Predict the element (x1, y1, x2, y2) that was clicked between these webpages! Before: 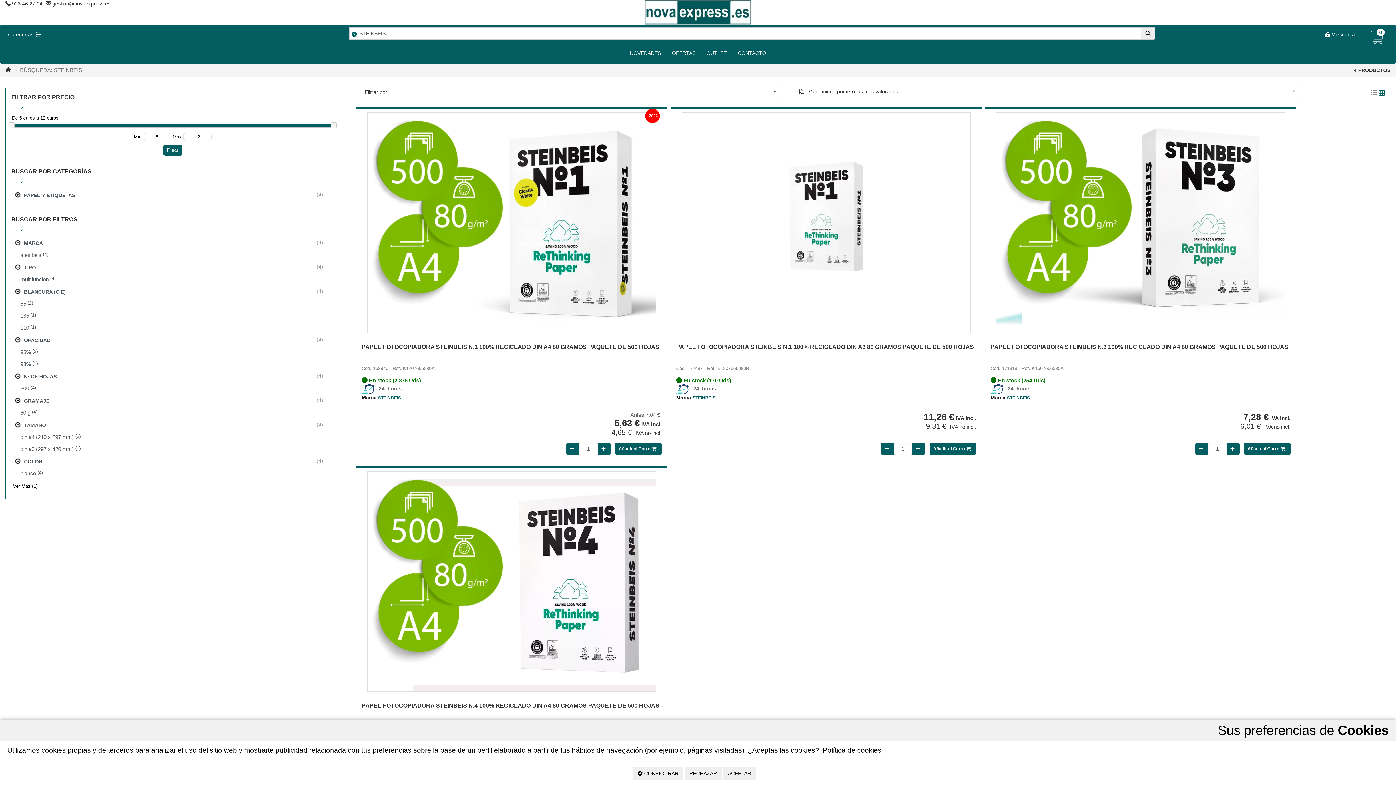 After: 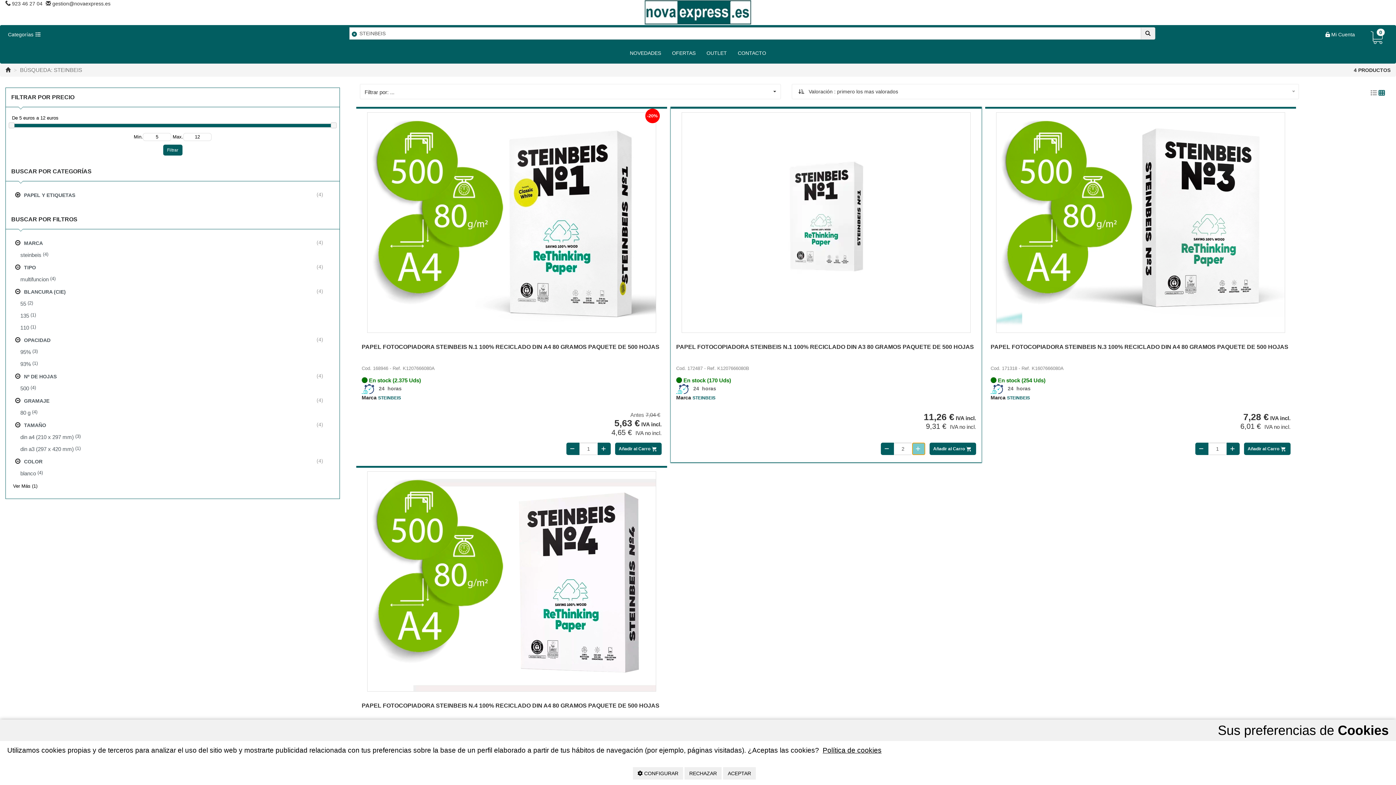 Action: bbox: (912, 442, 925, 455)